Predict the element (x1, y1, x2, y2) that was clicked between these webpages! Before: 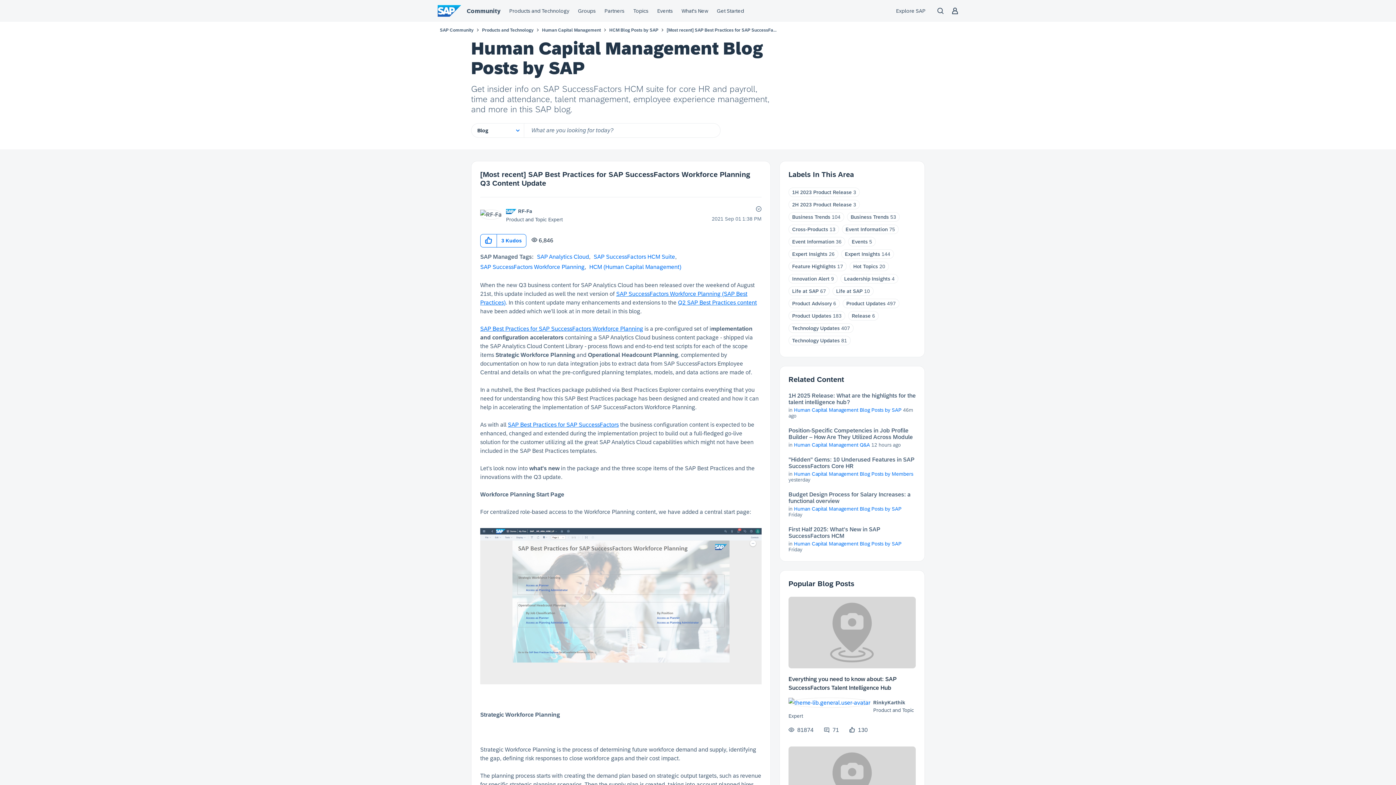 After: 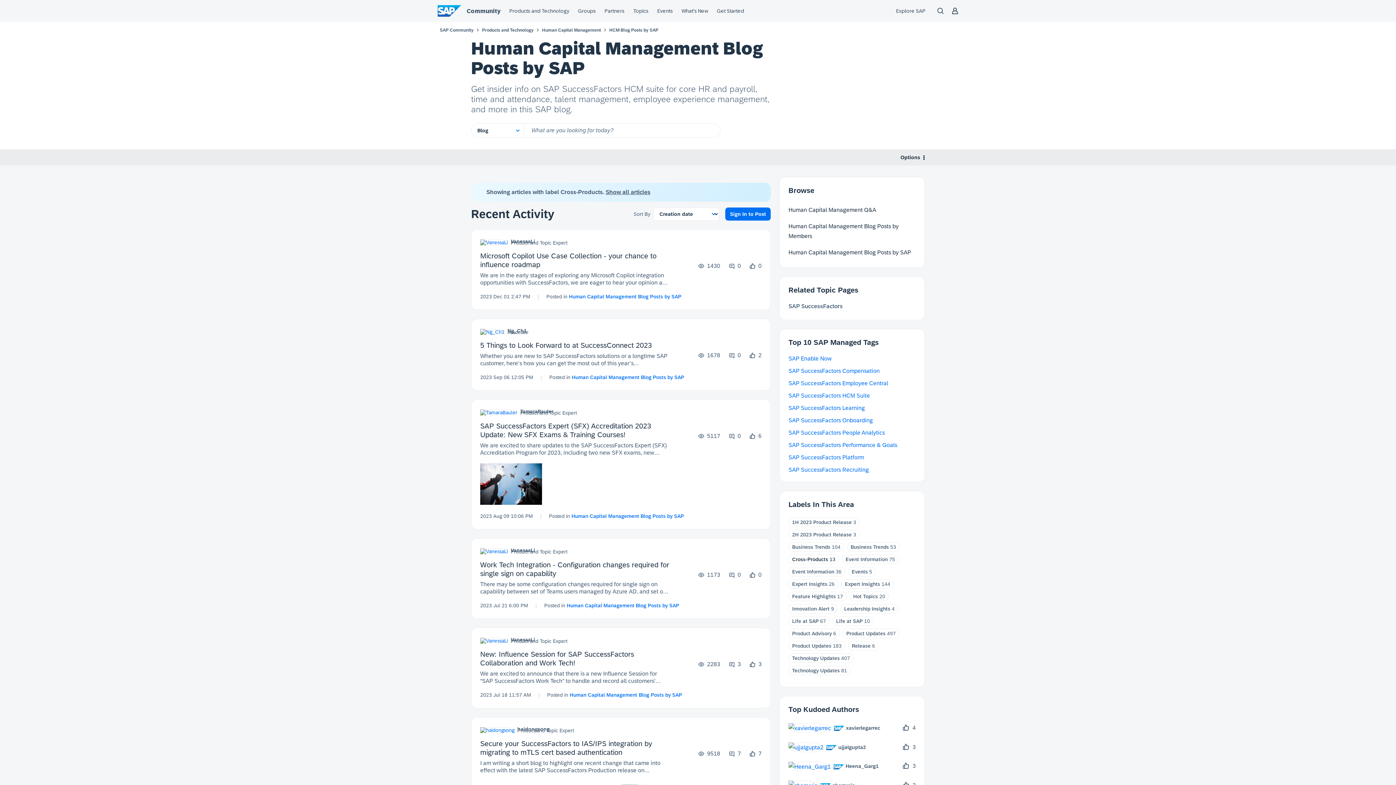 Action: label: Cross-Products bbox: (792, 226, 828, 232)